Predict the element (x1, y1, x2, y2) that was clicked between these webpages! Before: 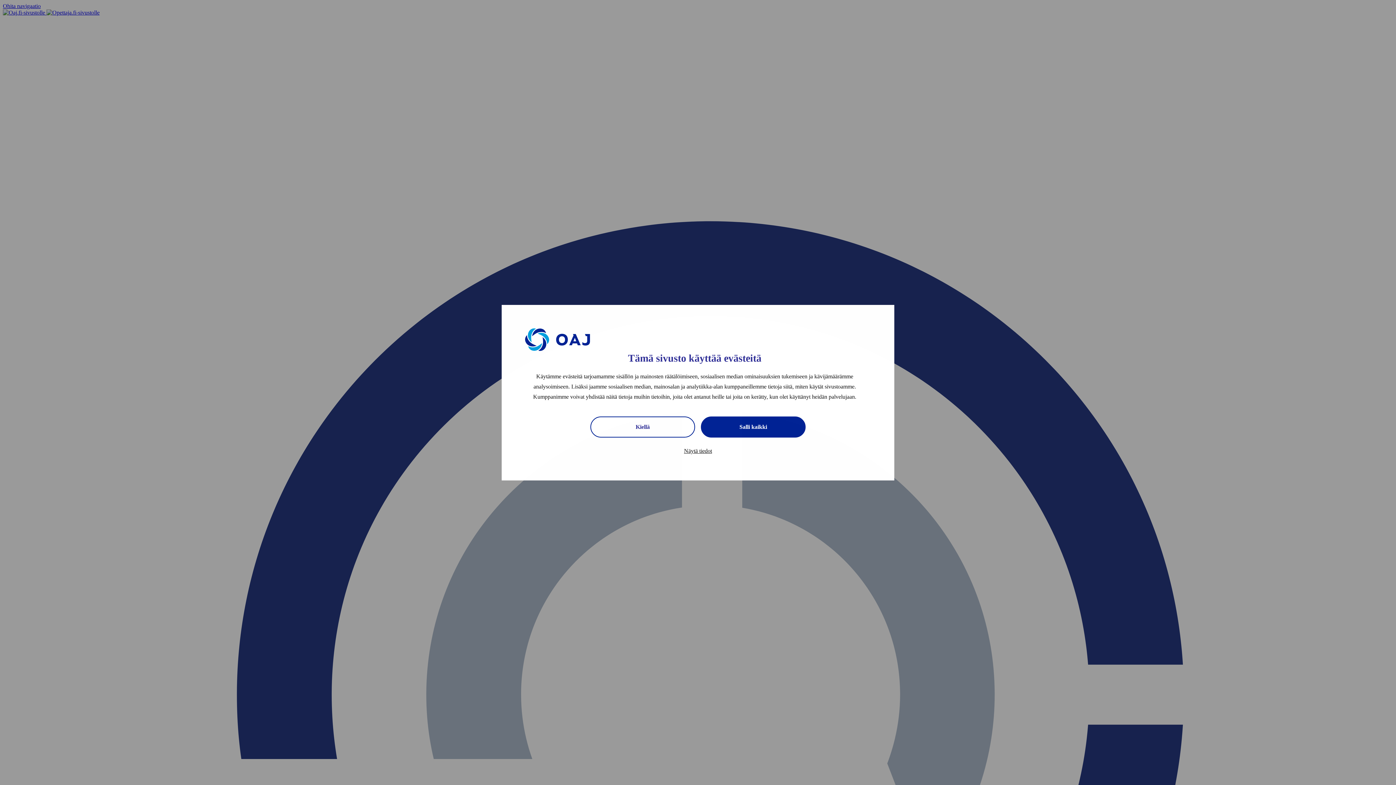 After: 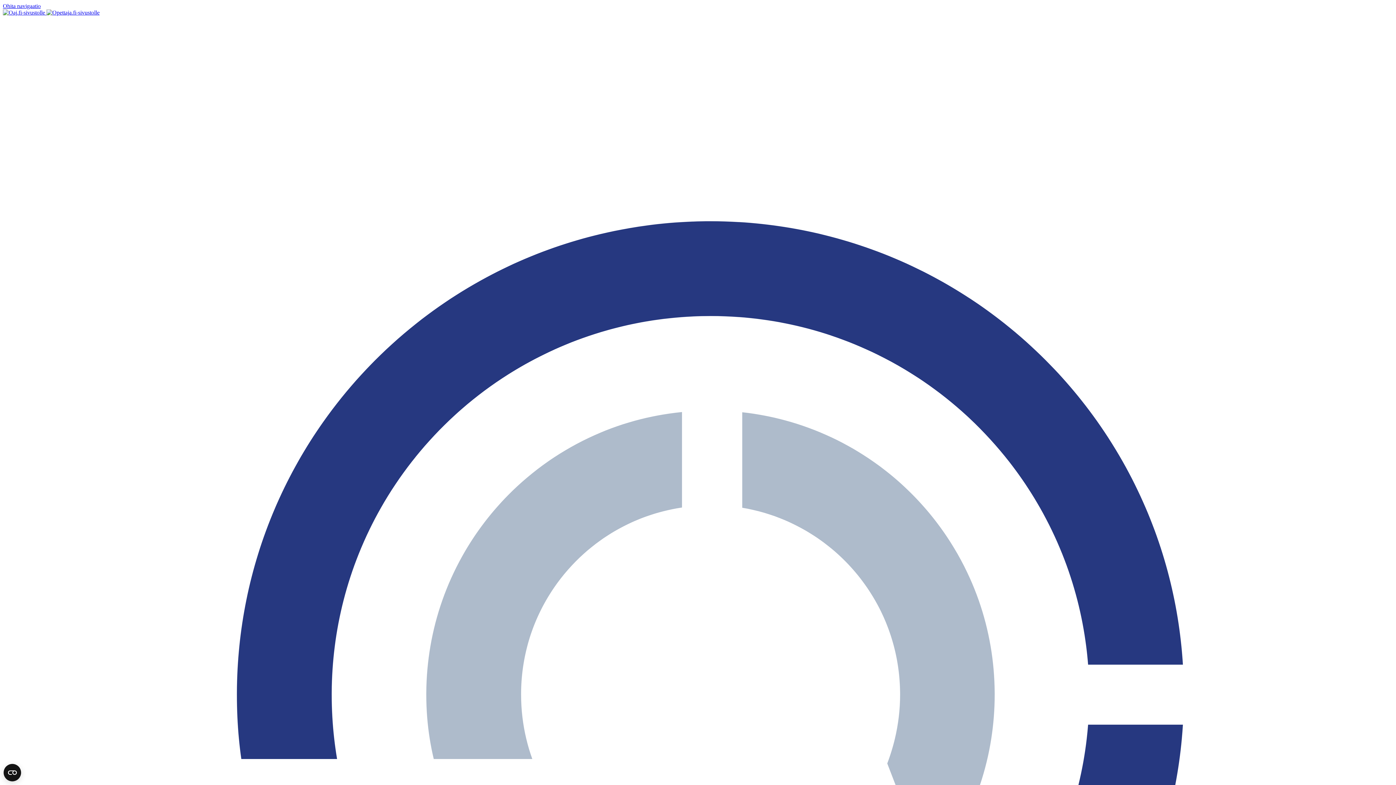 Action: label: Kiellä bbox: (590, 416, 695, 437)